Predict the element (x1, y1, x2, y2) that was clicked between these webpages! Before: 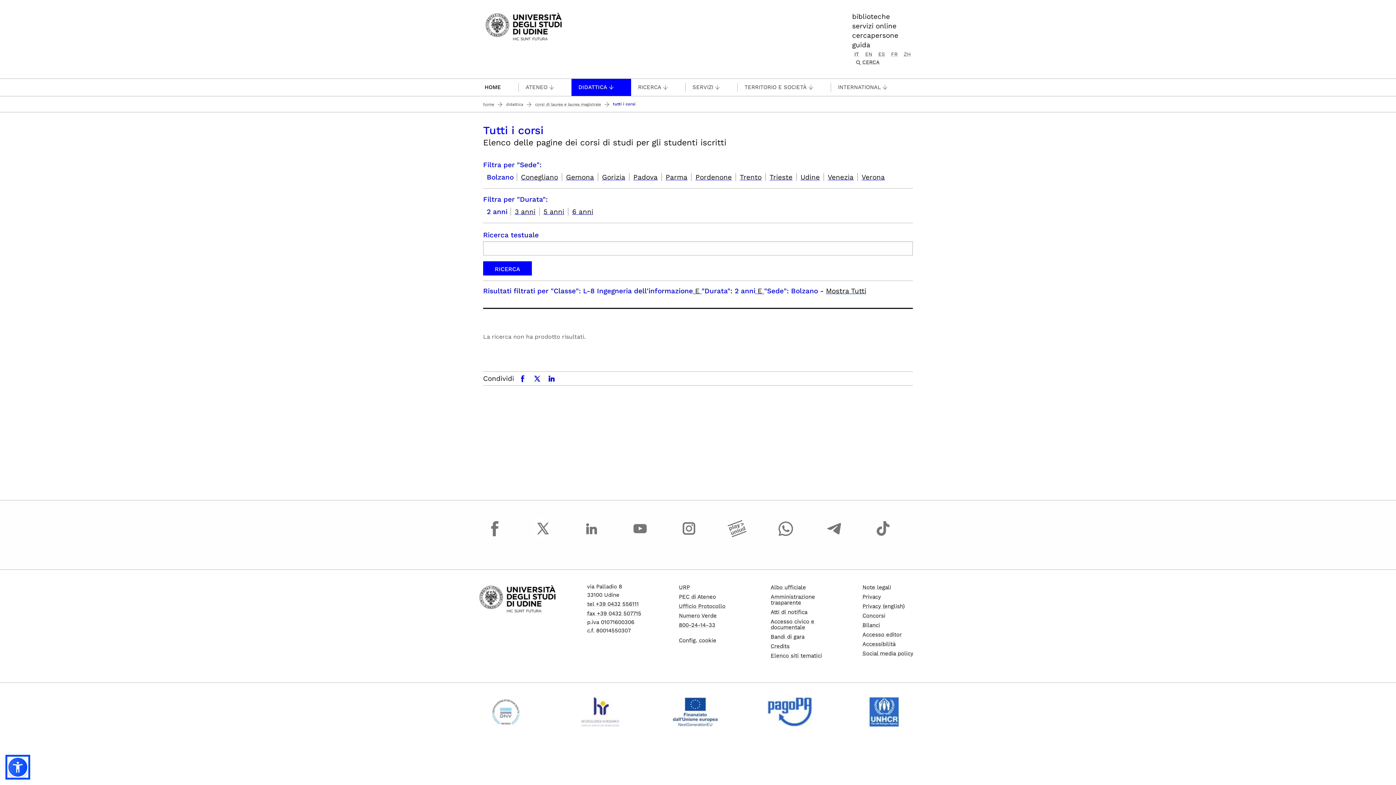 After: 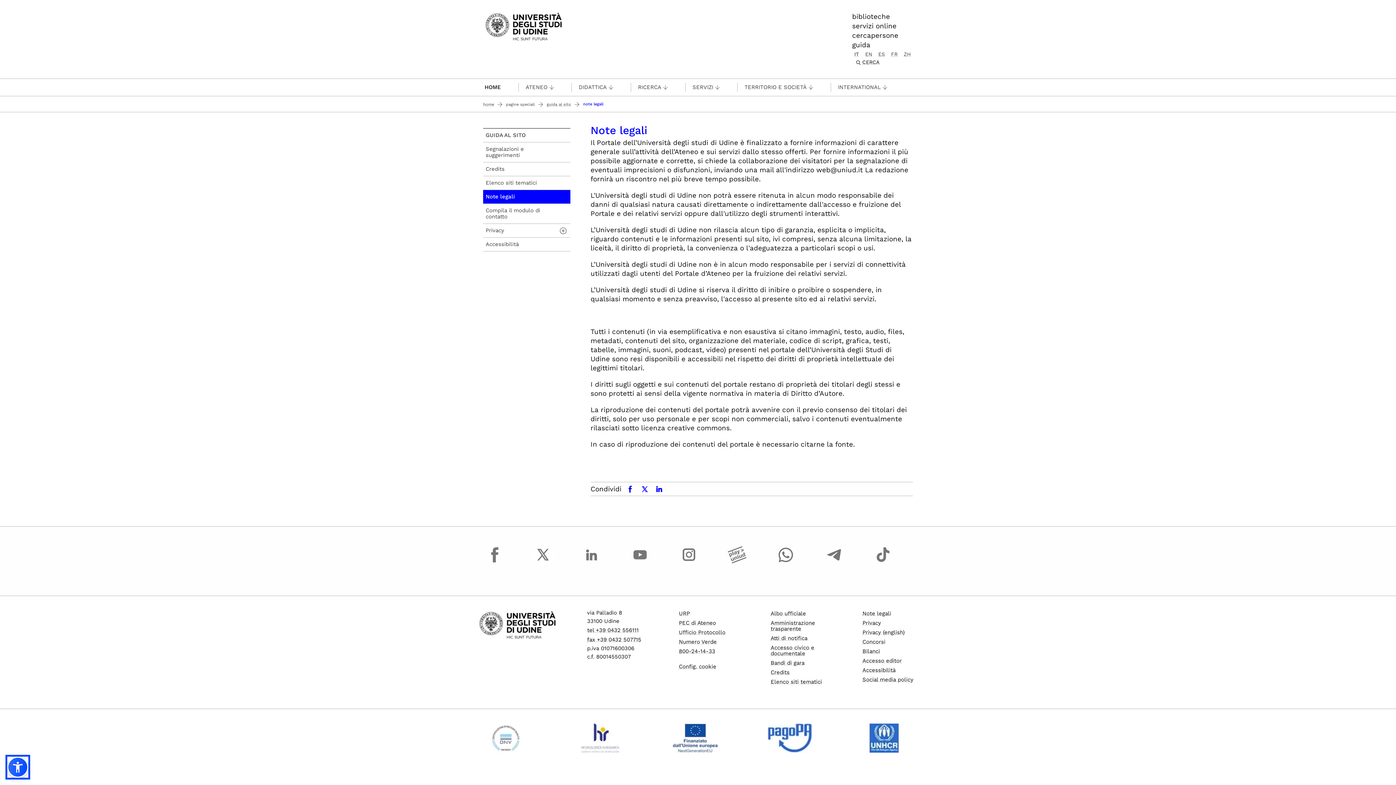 Action: label: Note legali bbox: (862, 584, 891, 590)